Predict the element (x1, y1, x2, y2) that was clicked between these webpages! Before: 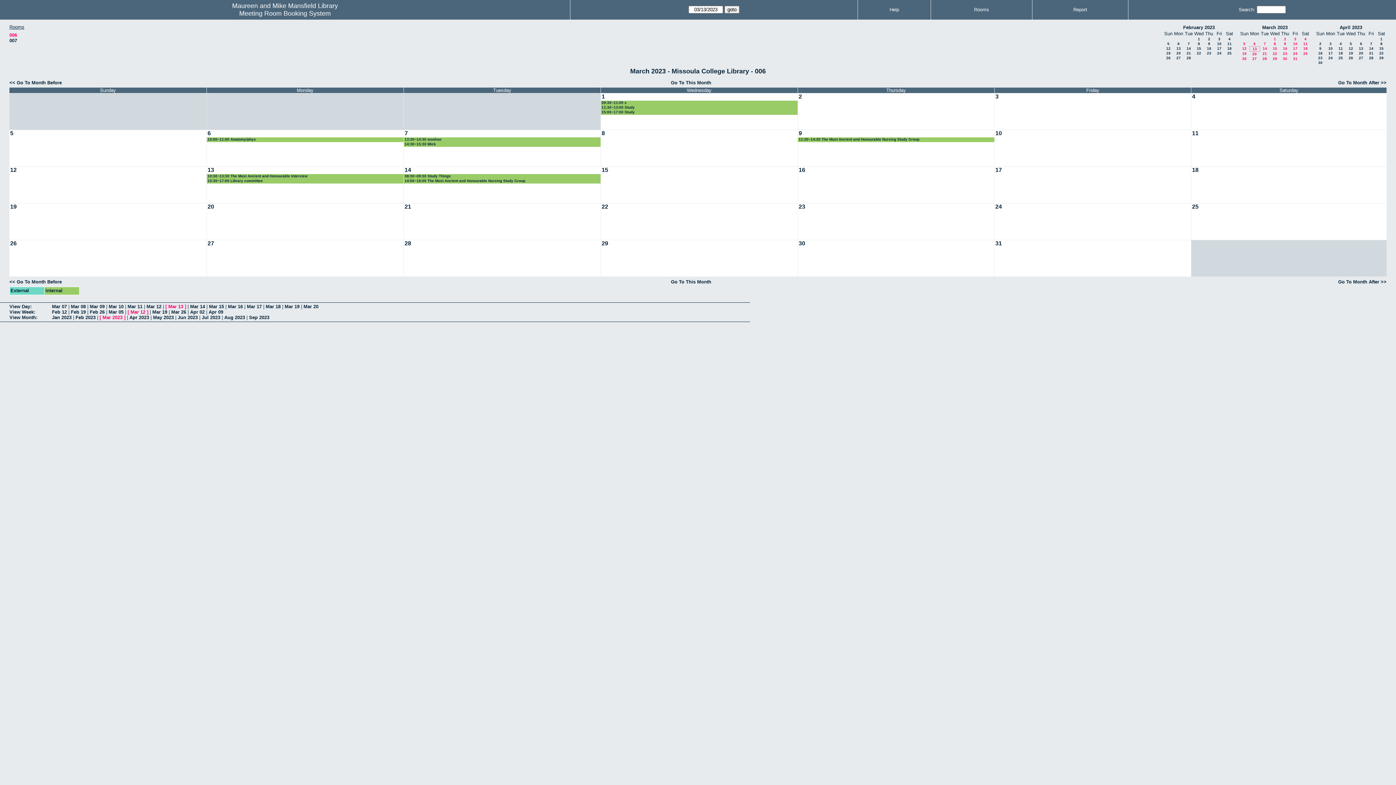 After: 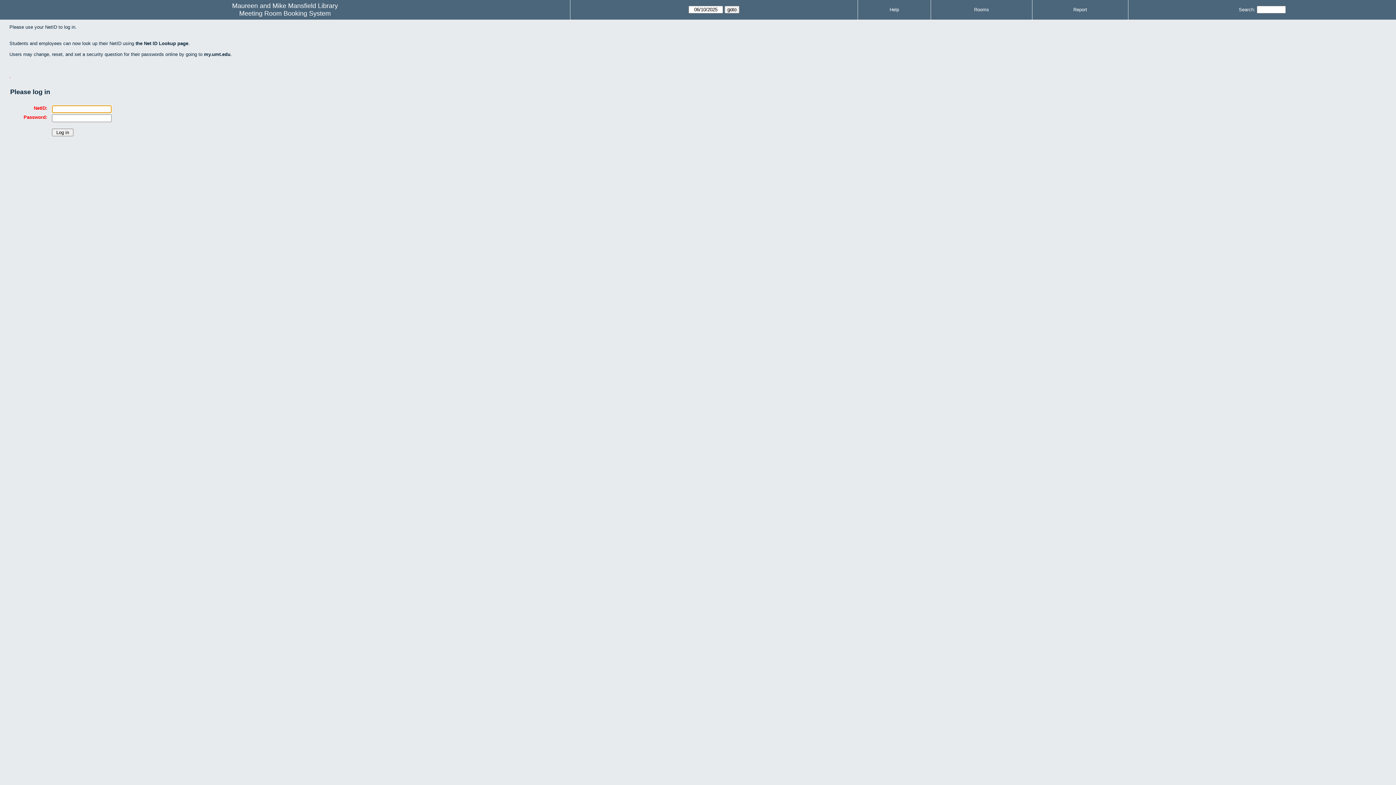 Action: bbox: (206, 203, 405, 240)